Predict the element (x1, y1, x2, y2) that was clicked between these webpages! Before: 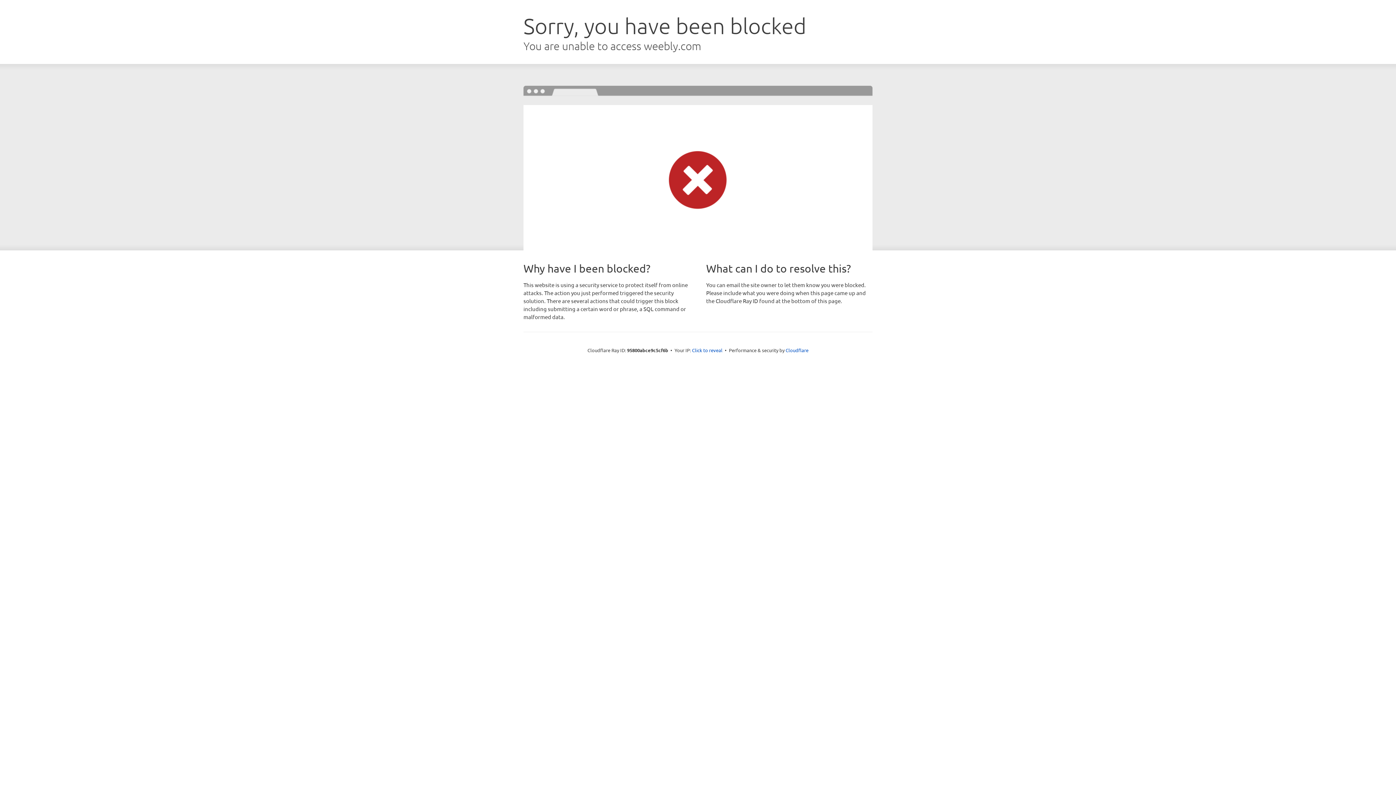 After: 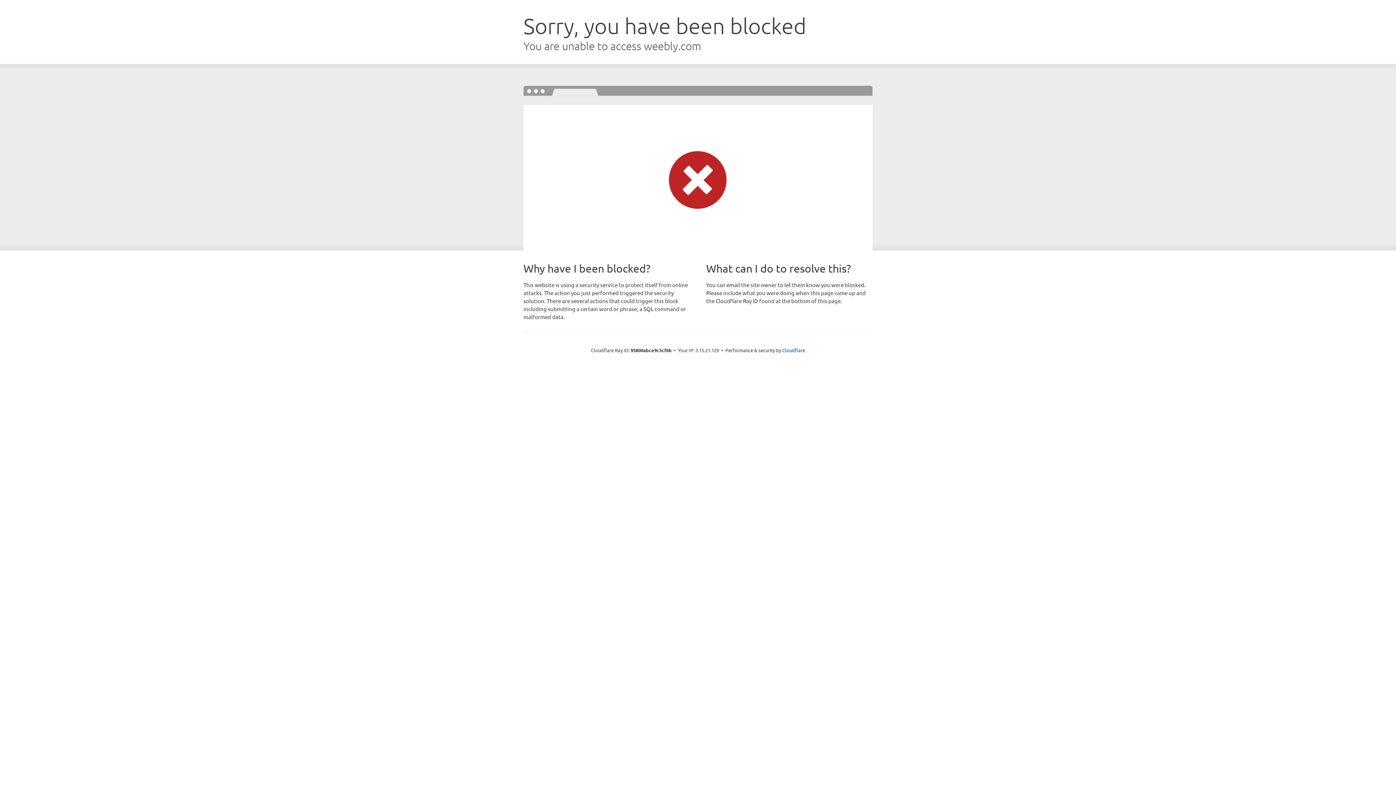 Action: bbox: (692, 346, 722, 353) label: Click to reveal